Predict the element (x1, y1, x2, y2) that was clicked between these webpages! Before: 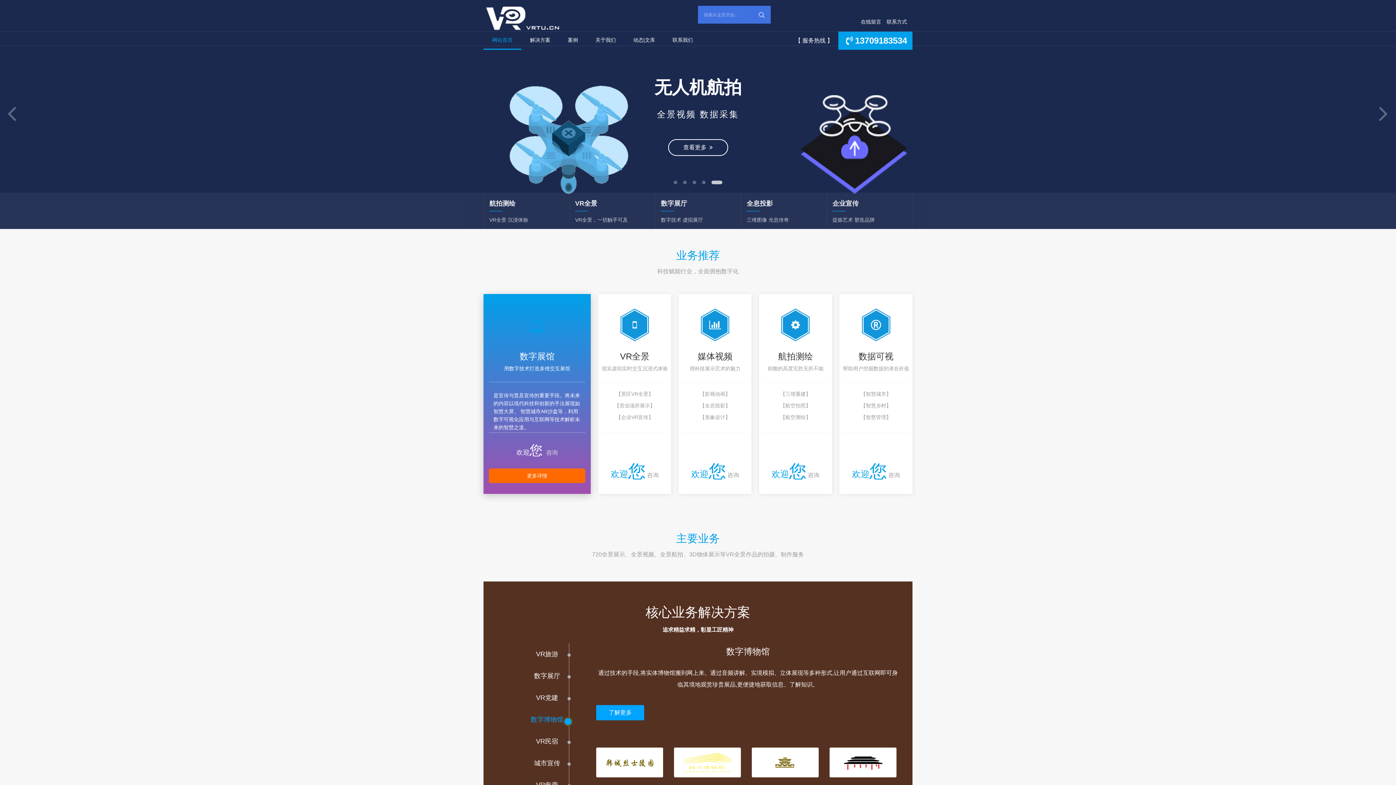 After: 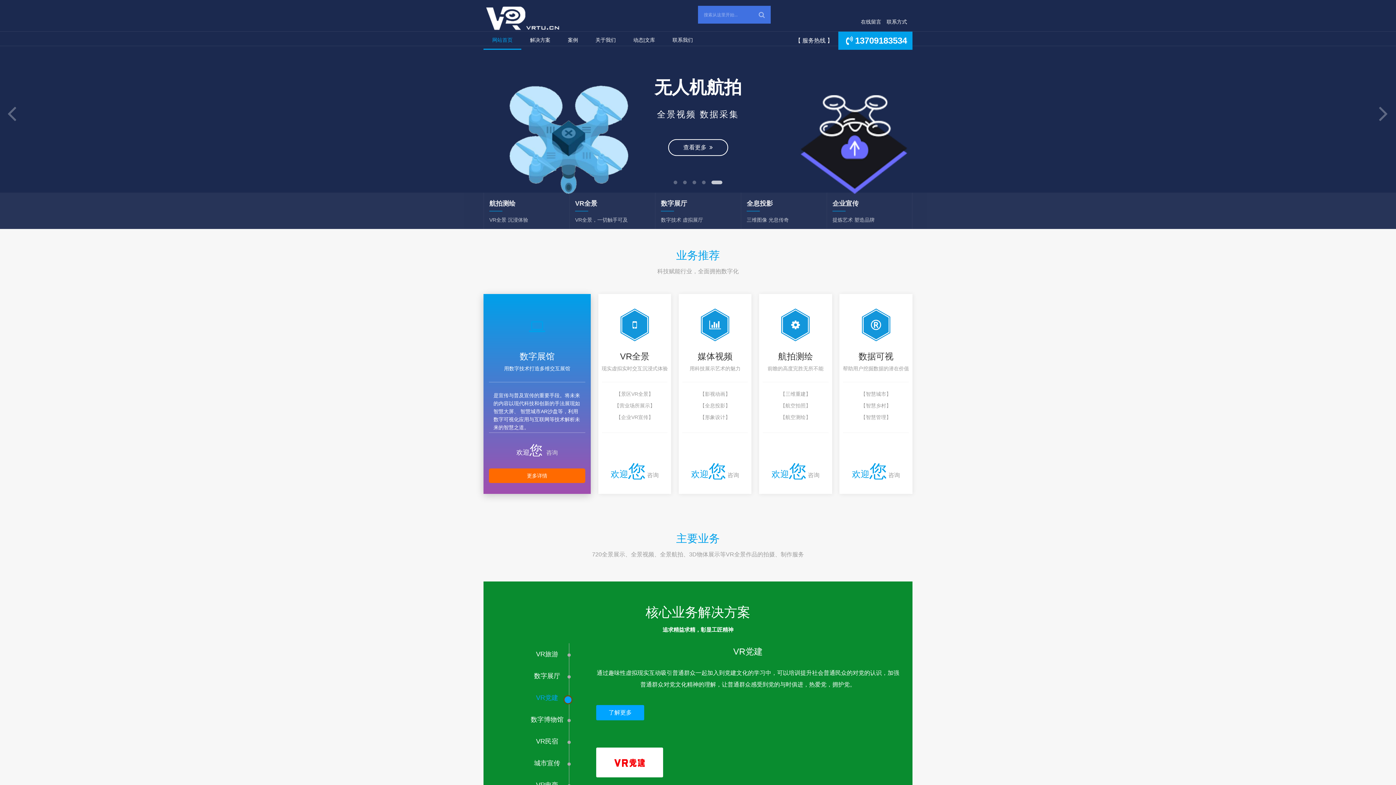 Action: bbox: (536, 694, 558, 701) label: VR党建